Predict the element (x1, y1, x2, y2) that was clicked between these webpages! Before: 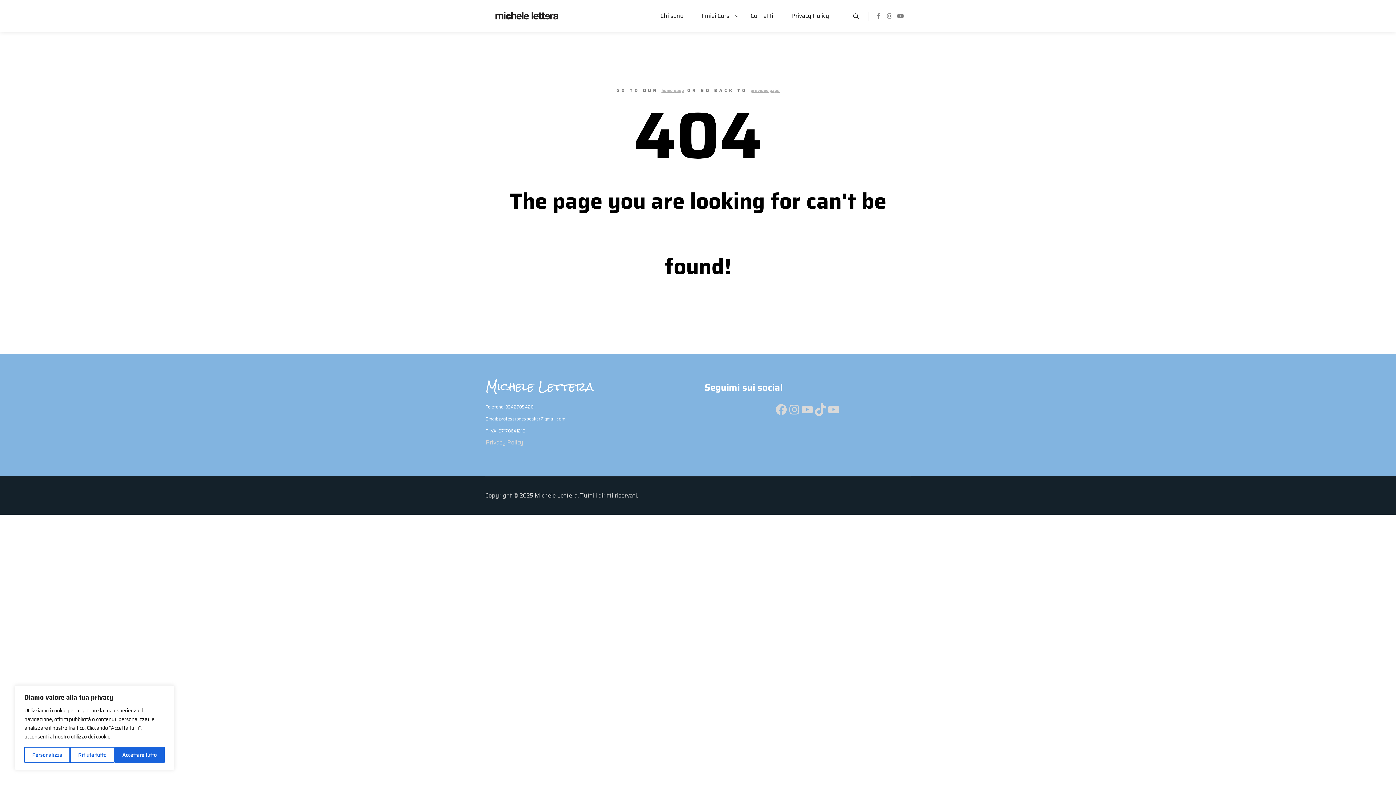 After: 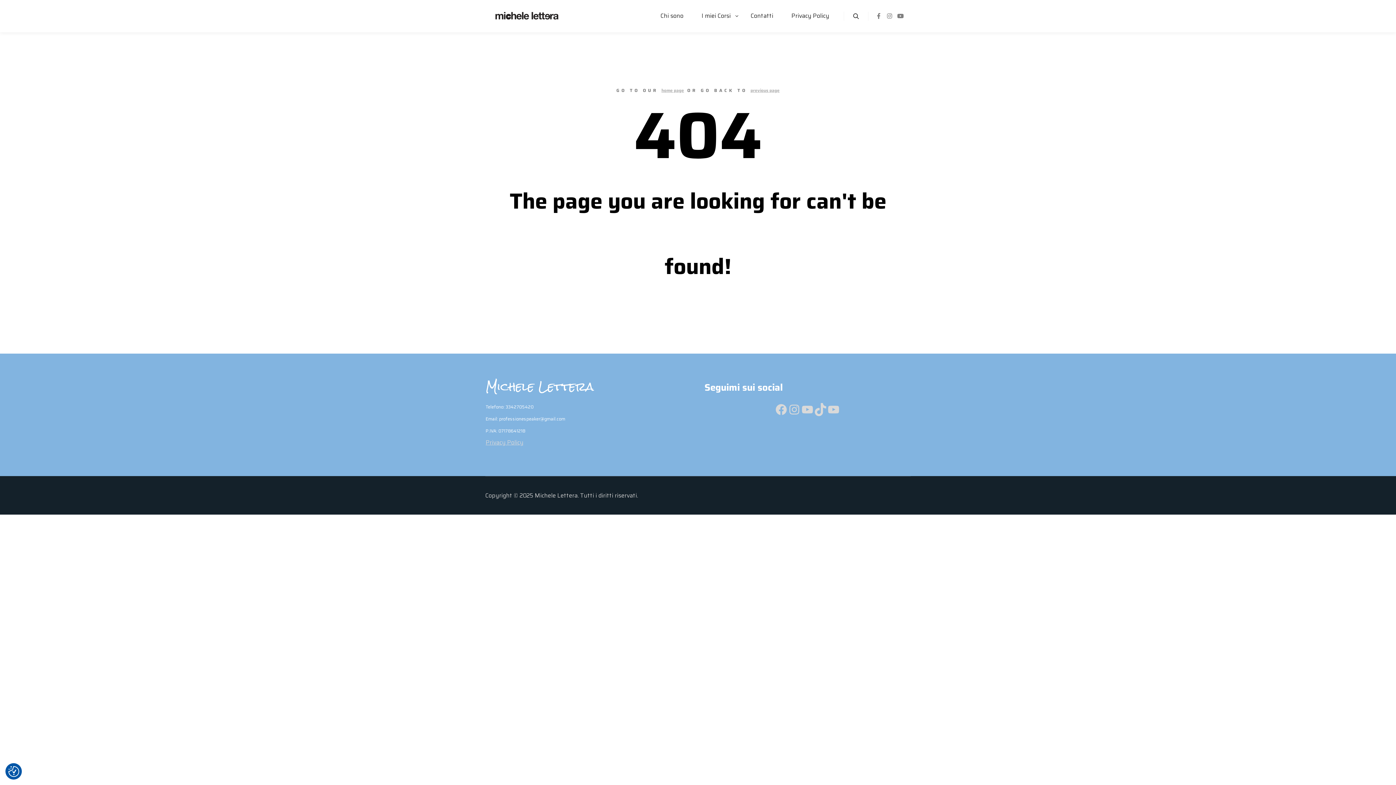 Action: label: Accettare tutto bbox: (114, 747, 164, 763)